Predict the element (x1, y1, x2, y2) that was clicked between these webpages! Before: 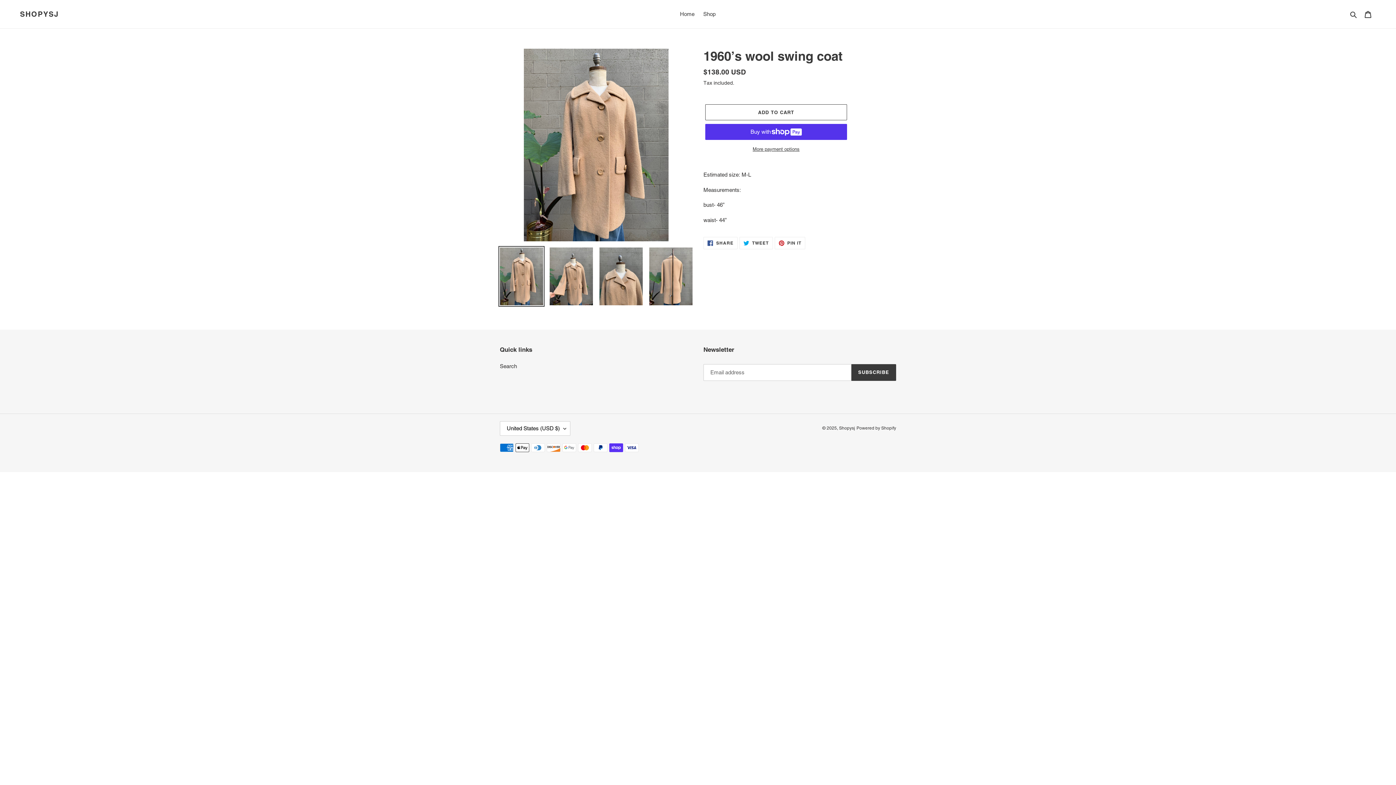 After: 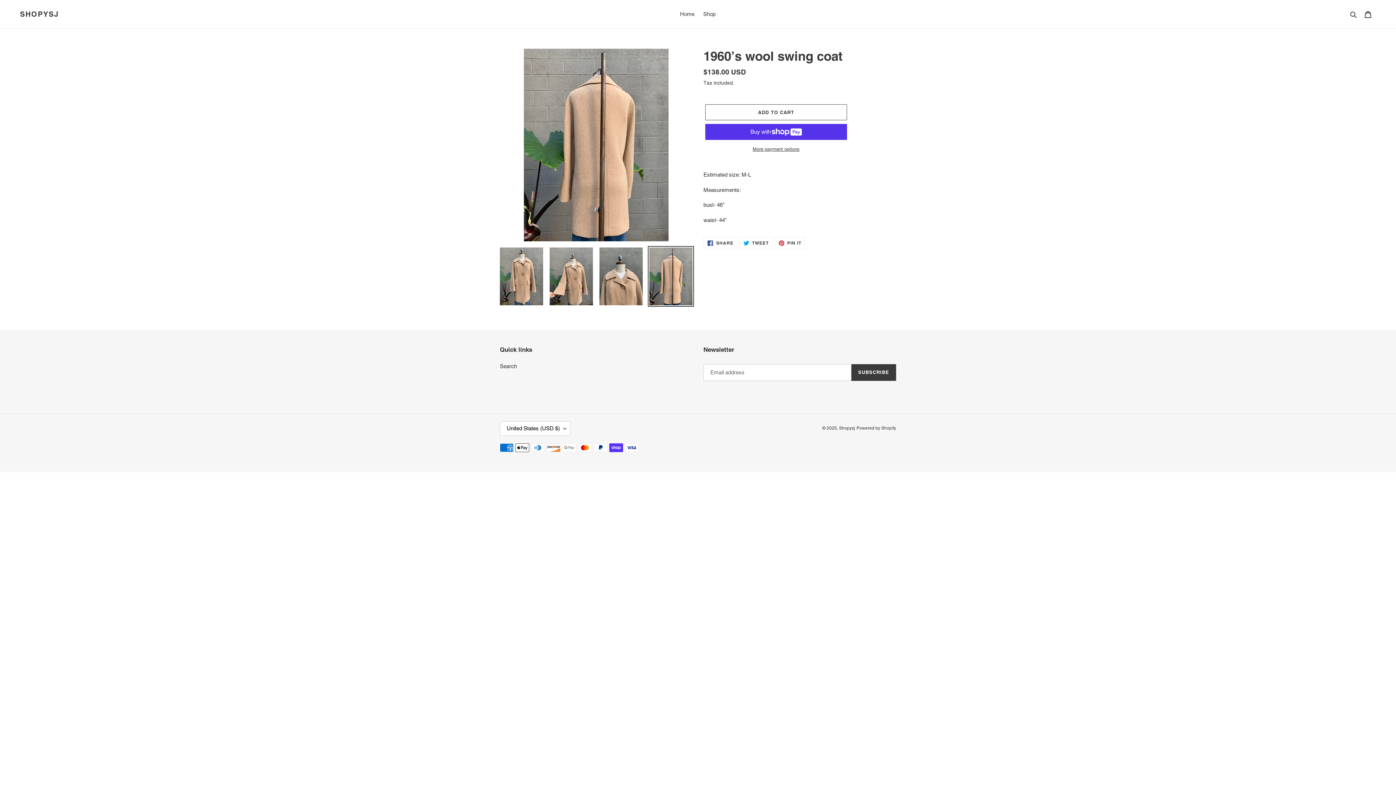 Action: bbox: (648, 246, 694, 306)